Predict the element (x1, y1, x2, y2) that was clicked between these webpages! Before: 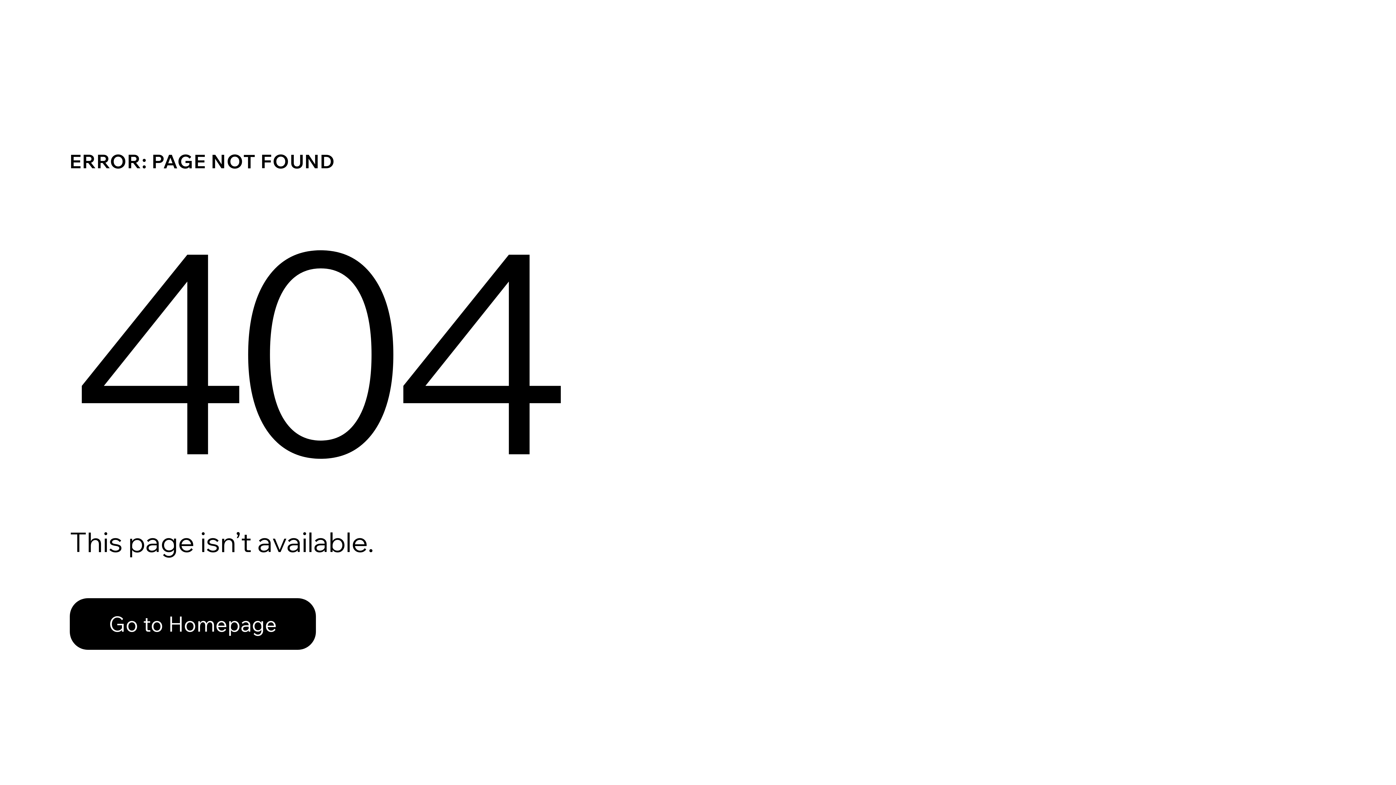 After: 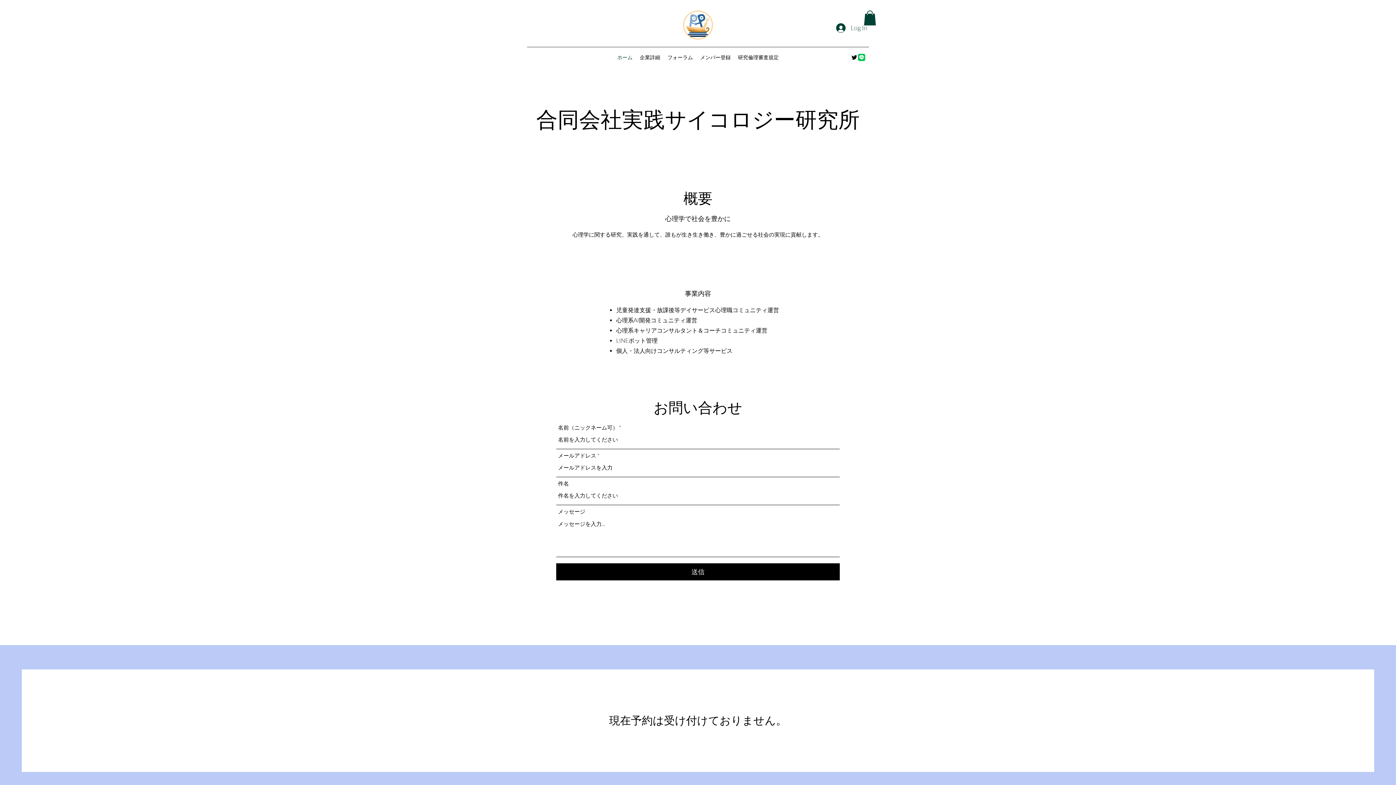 Action: label: Go to Homepage bbox: (69, 598, 316, 650)